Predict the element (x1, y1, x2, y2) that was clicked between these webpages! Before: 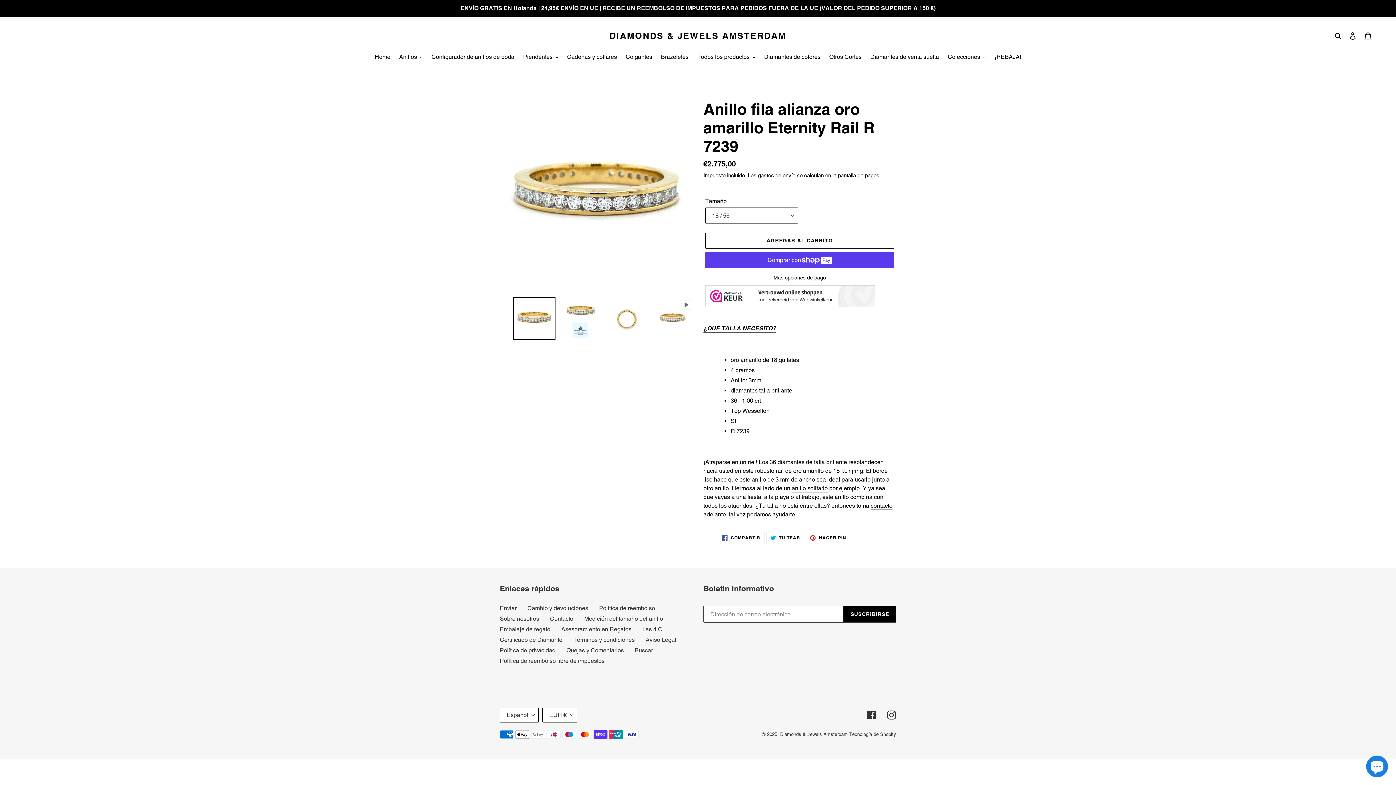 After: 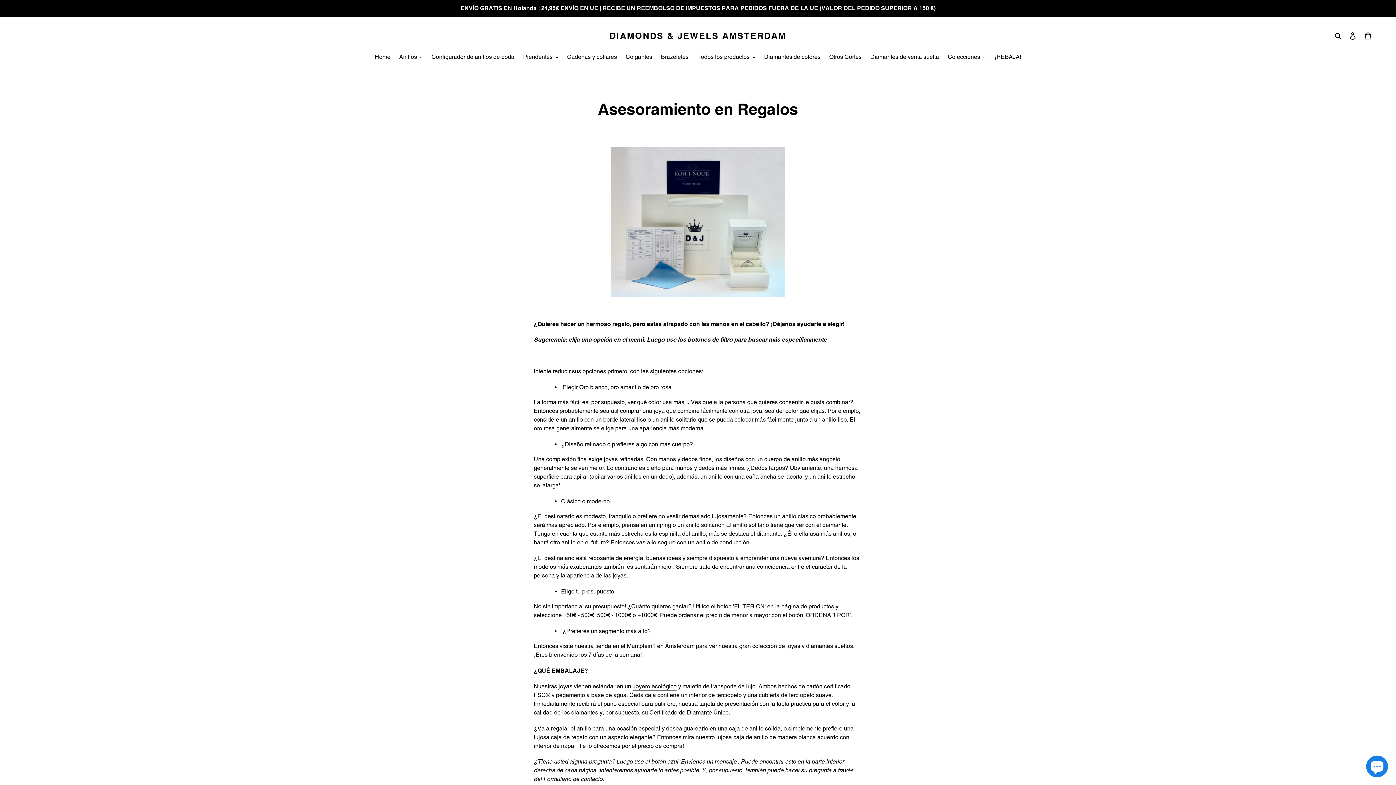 Action: label: Asesoramiento en Regalos bbox: (561, 626, 631, 633)